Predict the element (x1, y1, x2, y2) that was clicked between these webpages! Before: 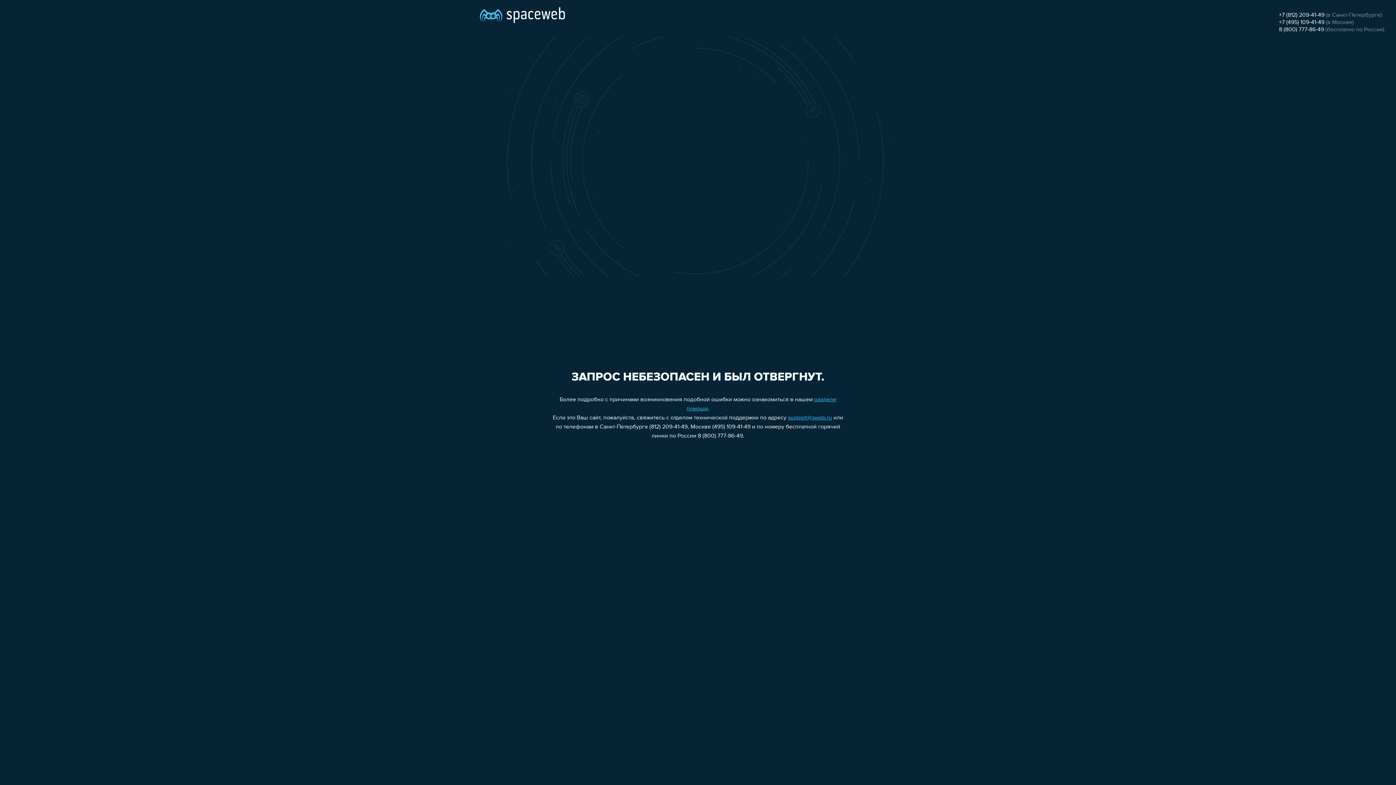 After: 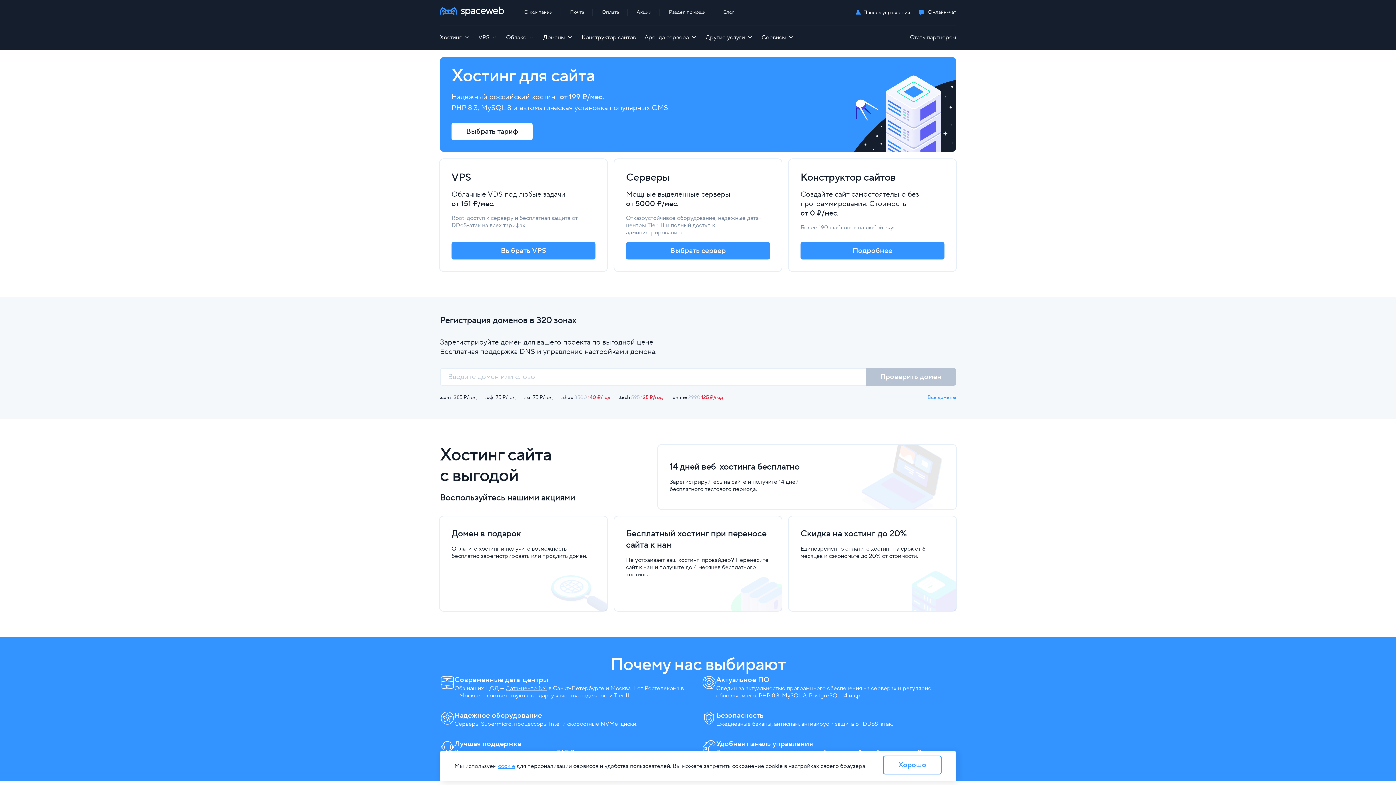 Action: bbox: (480, 0, 565, 25)